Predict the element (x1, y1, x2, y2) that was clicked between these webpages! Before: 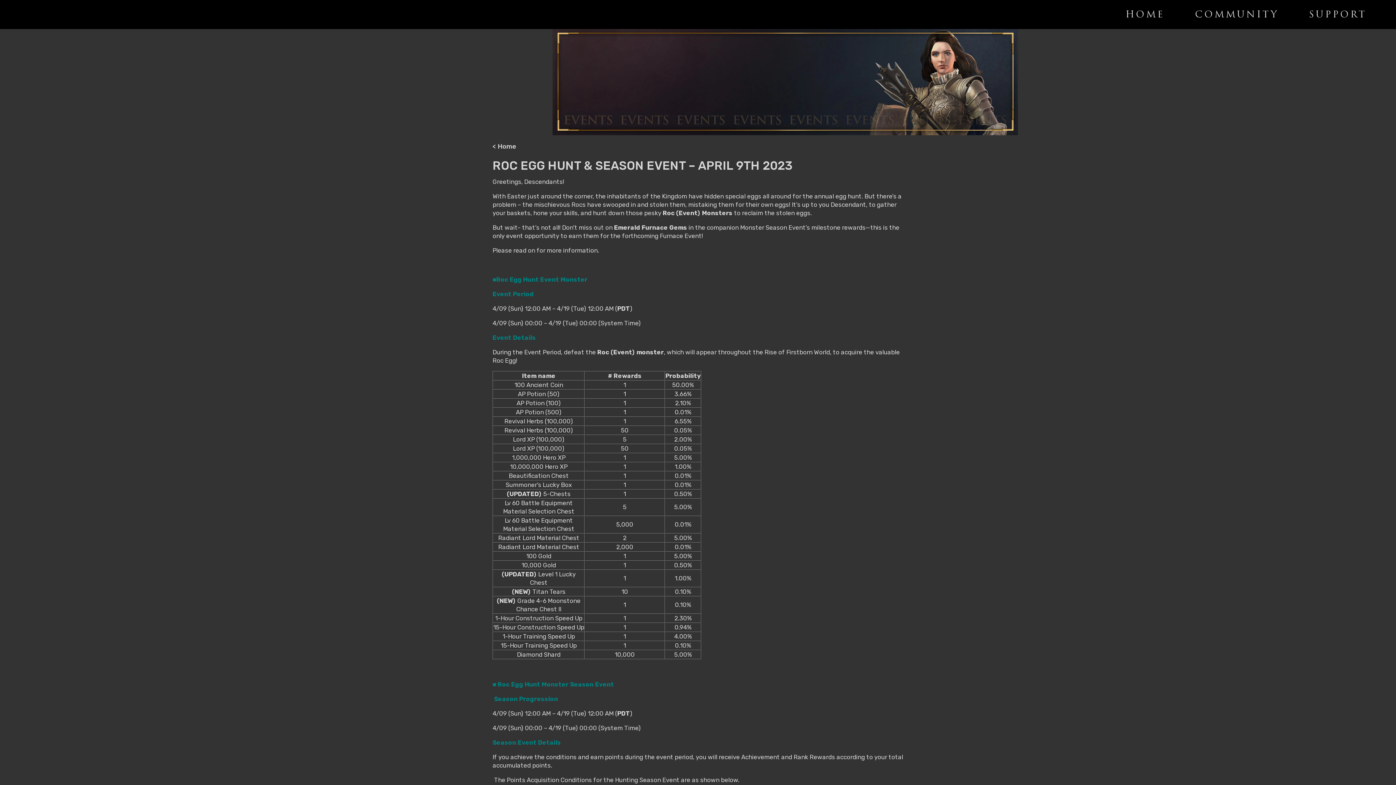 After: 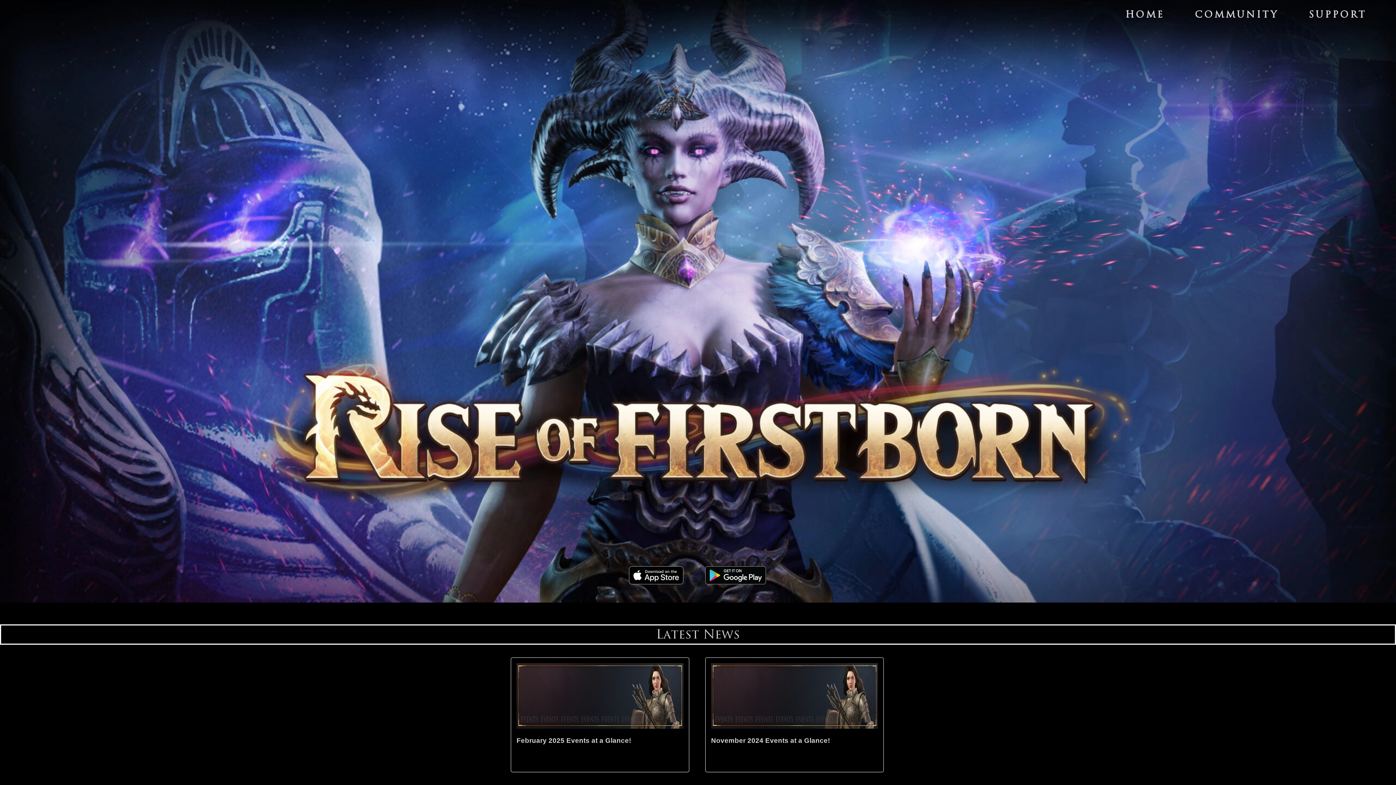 Action: label: HOME bbox: (1125, 8, 1164, 21)